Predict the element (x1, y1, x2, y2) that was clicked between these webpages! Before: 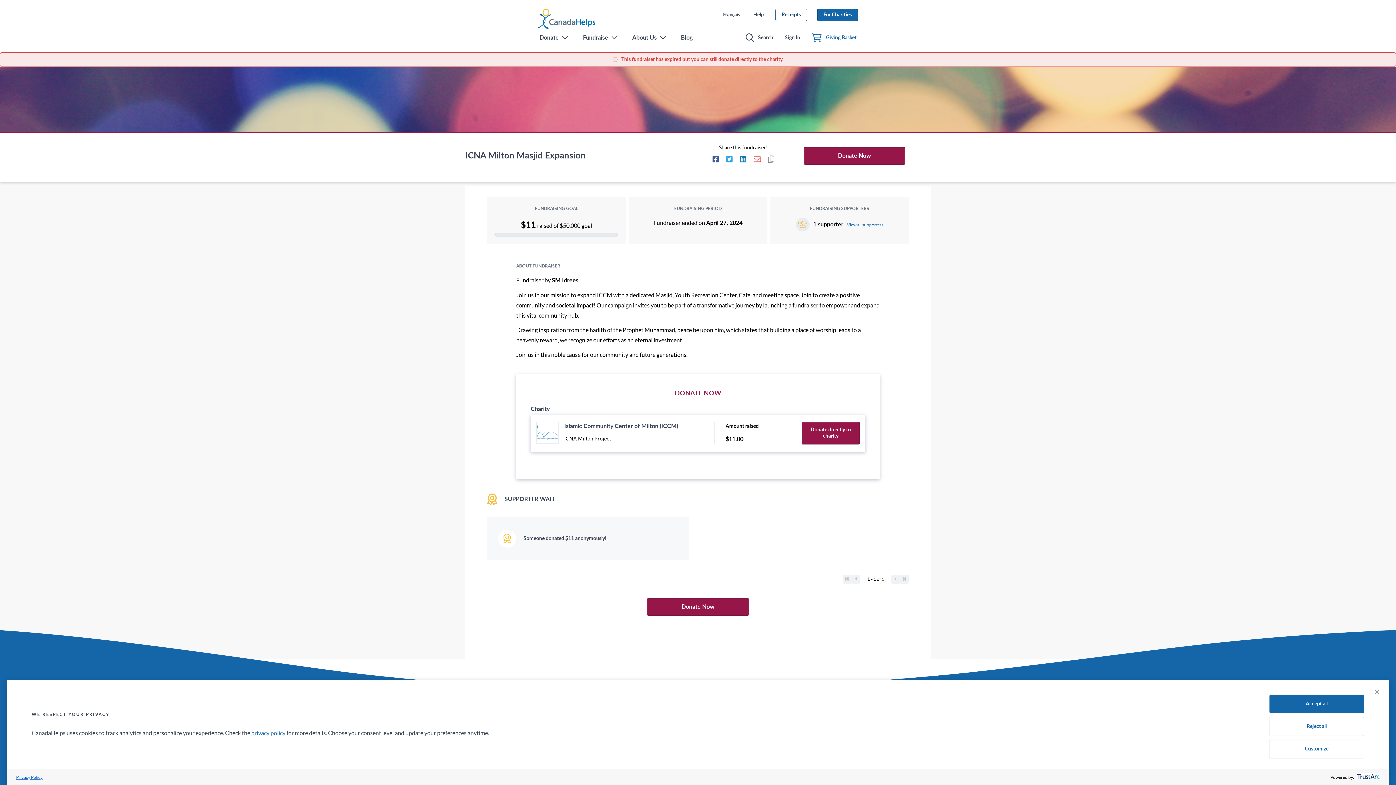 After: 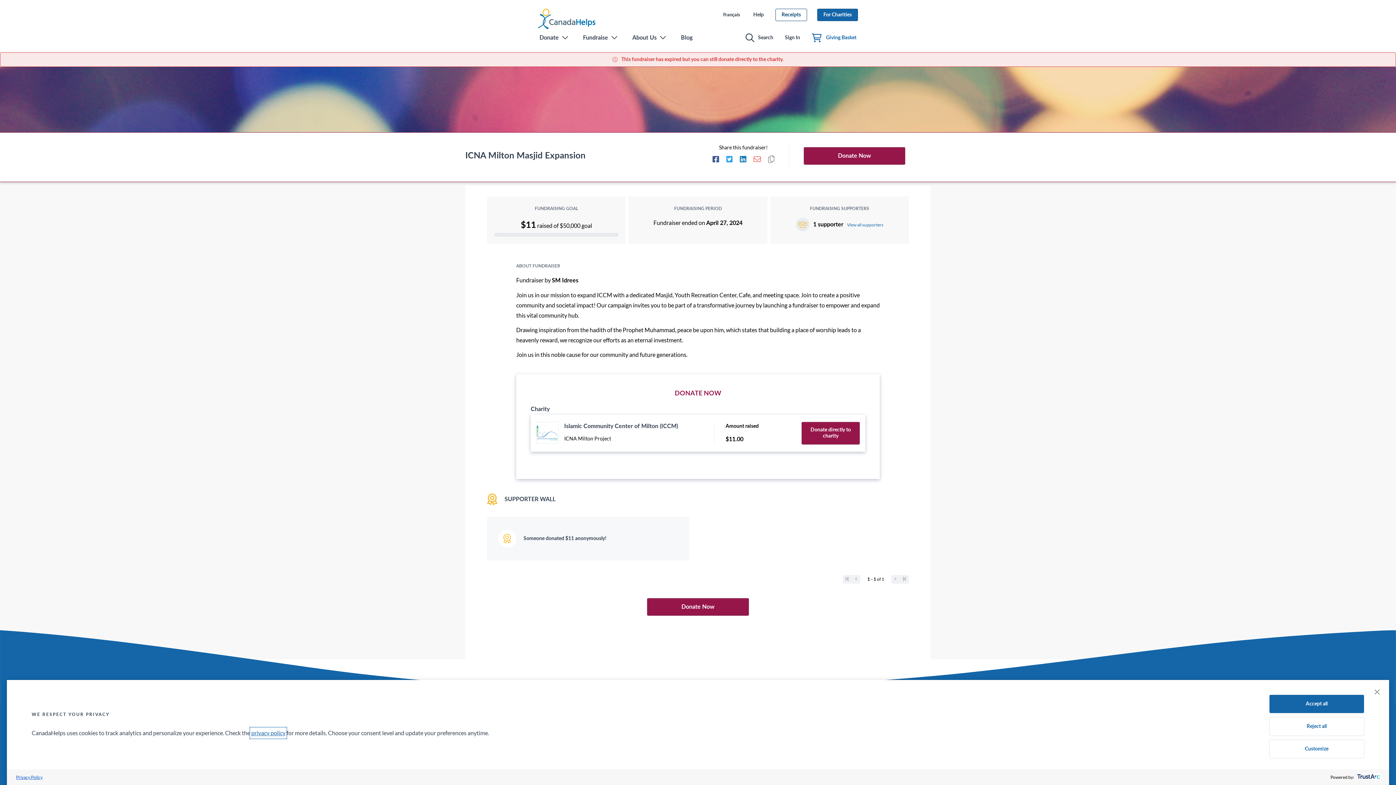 Action: label: privacy policy bbox: (251, 729, 285, 737)